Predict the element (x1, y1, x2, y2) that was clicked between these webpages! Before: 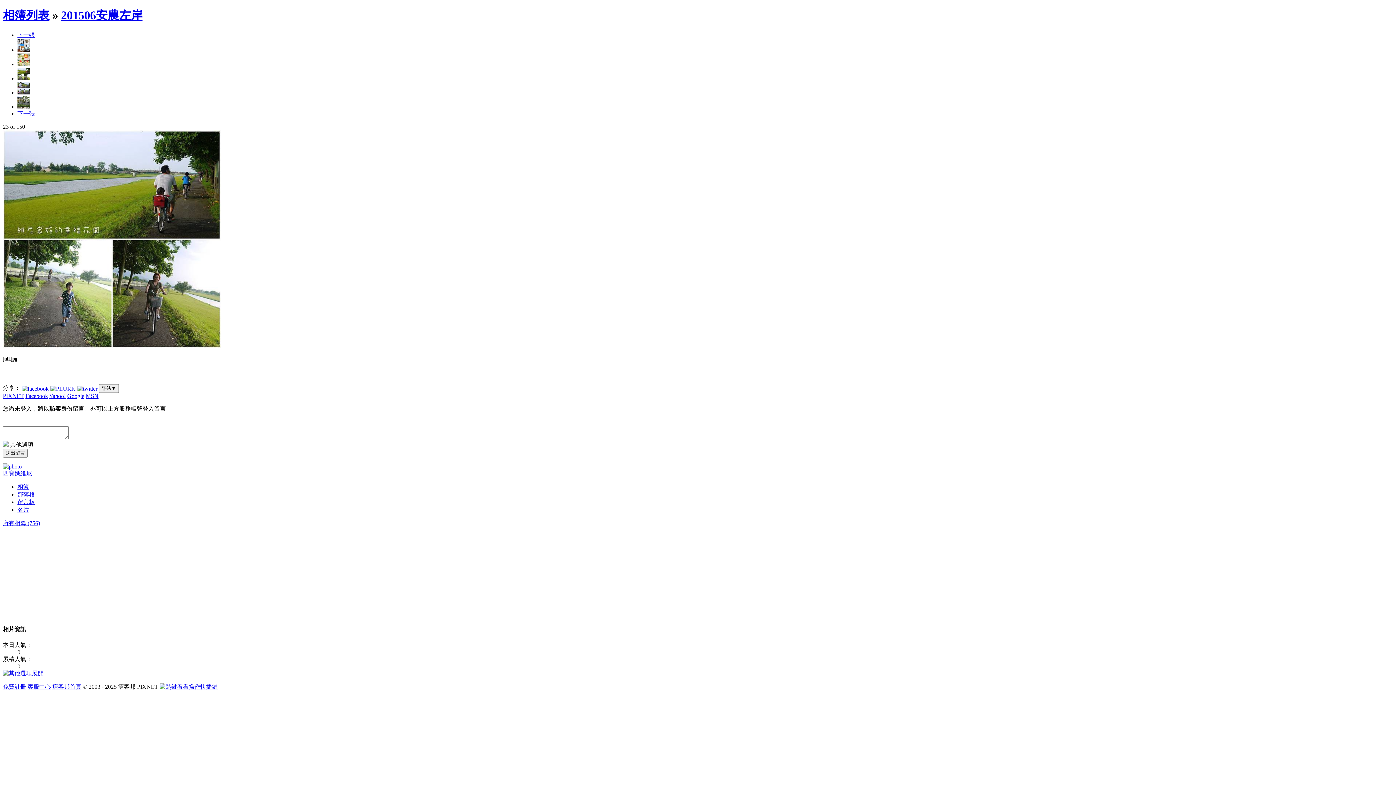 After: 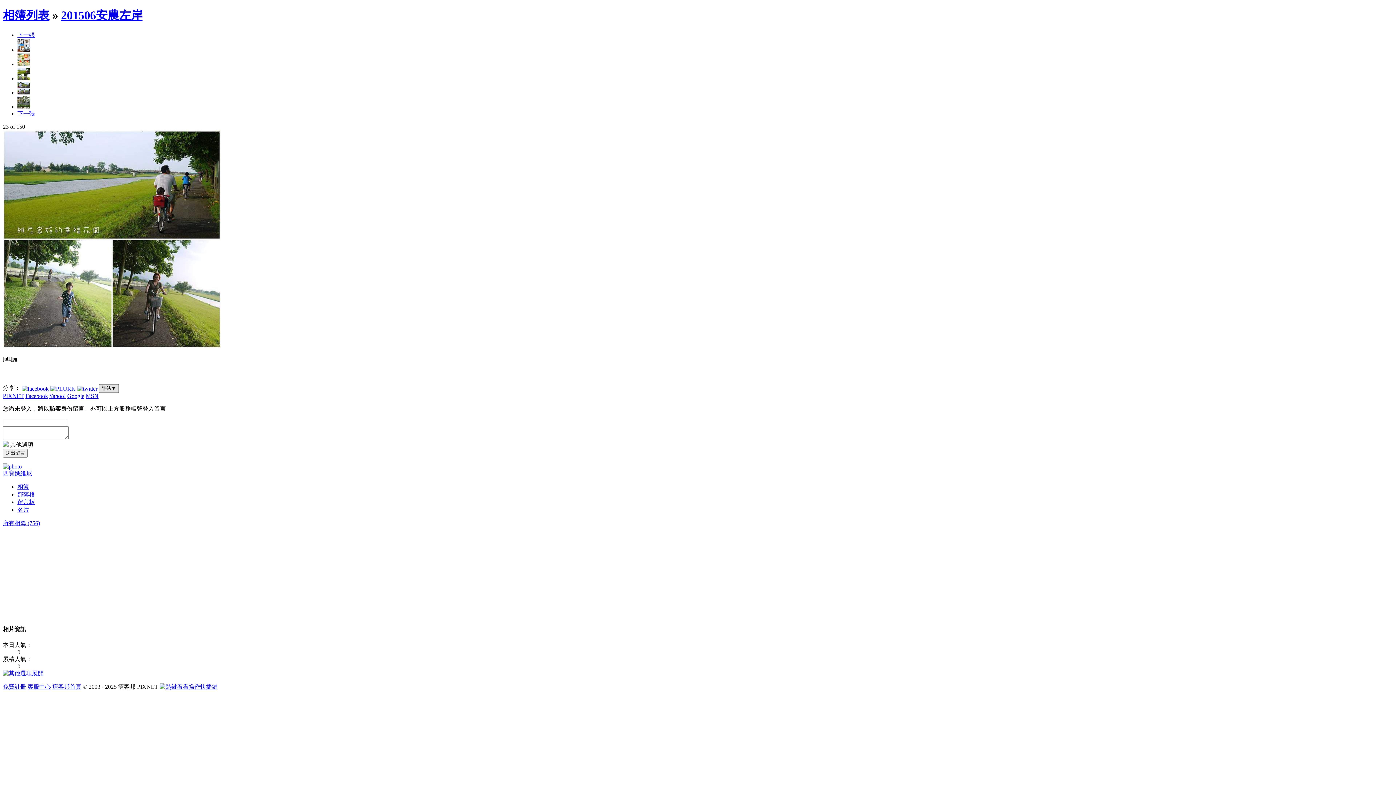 Action: label: 語法▼ bbox: (98, 384, 118, 393)